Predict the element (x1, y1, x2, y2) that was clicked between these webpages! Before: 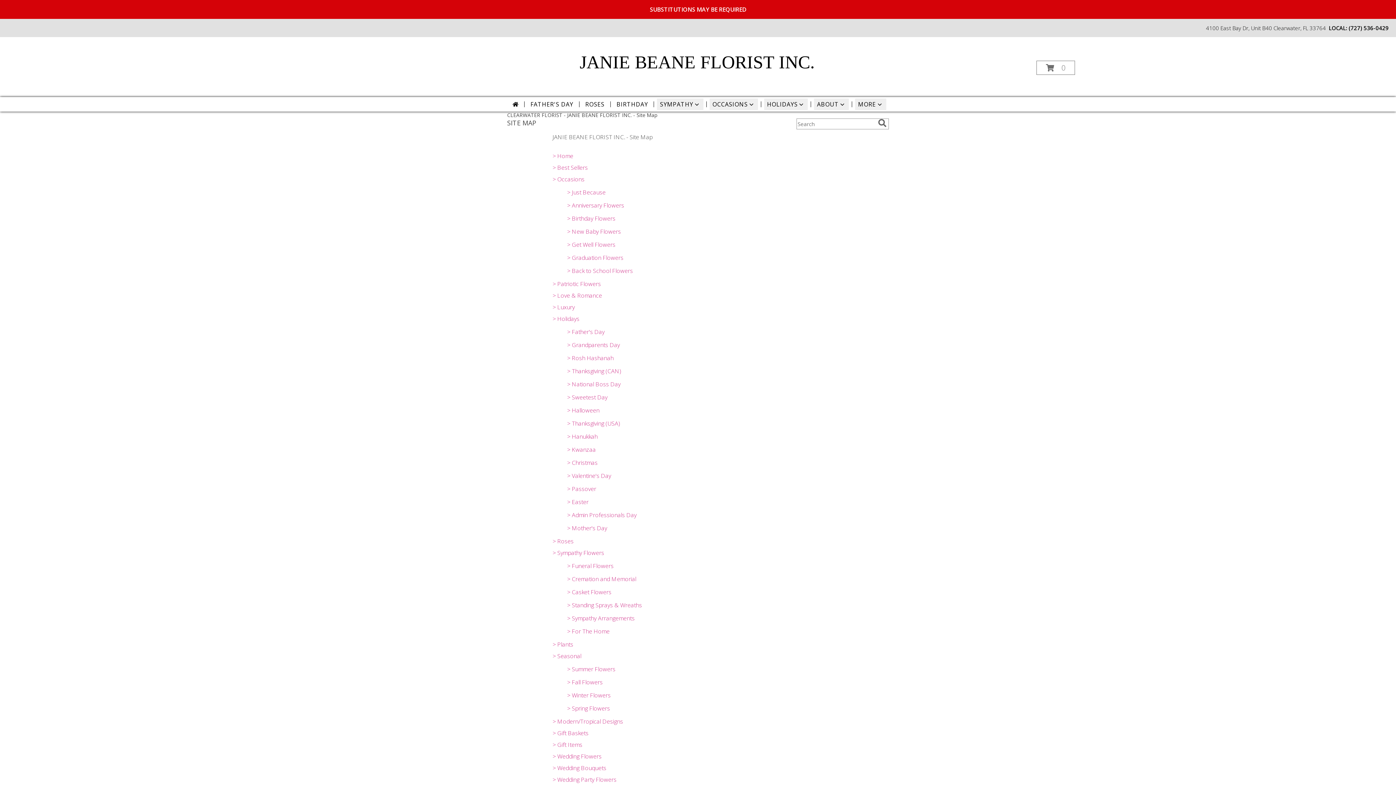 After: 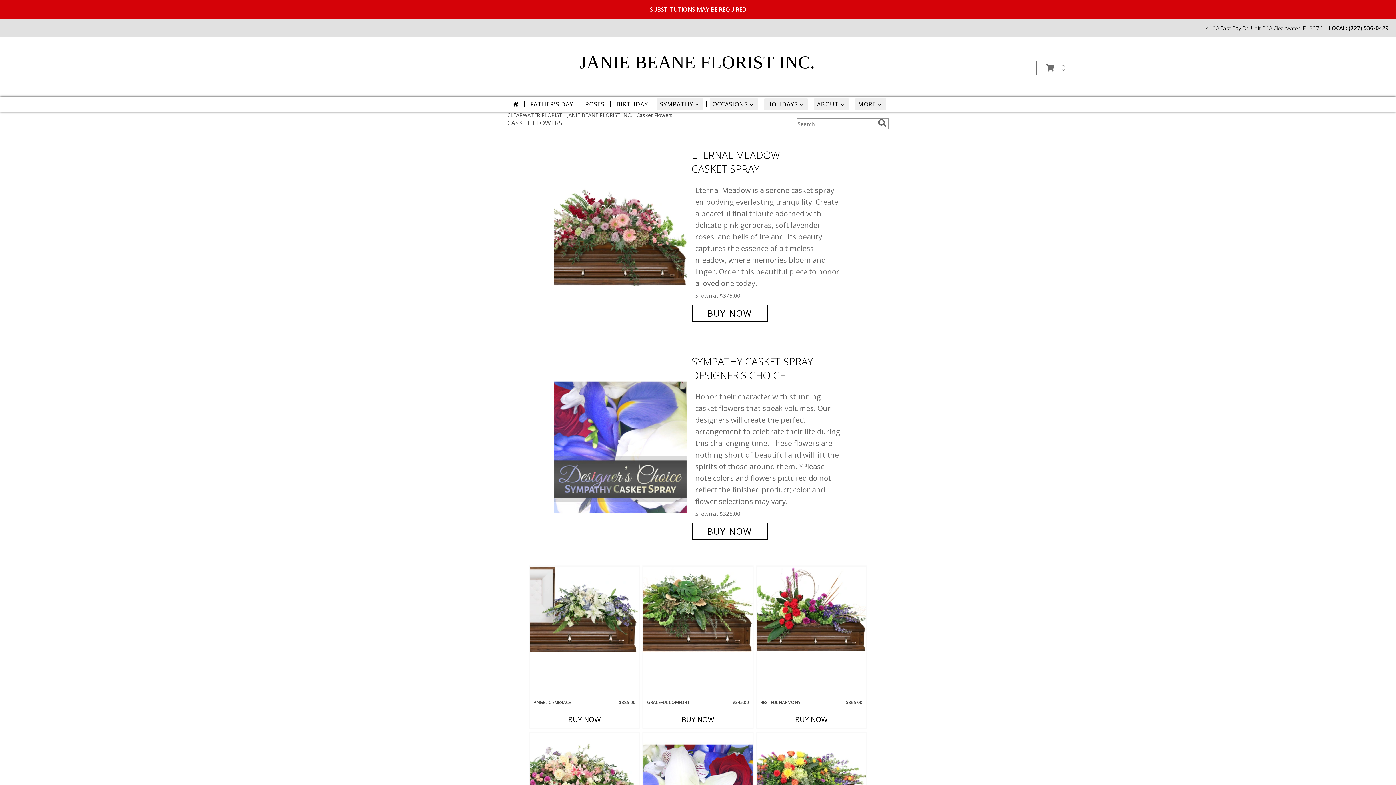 Action: label: > Casket Flowers bbox: (567, 588, 611, 596)